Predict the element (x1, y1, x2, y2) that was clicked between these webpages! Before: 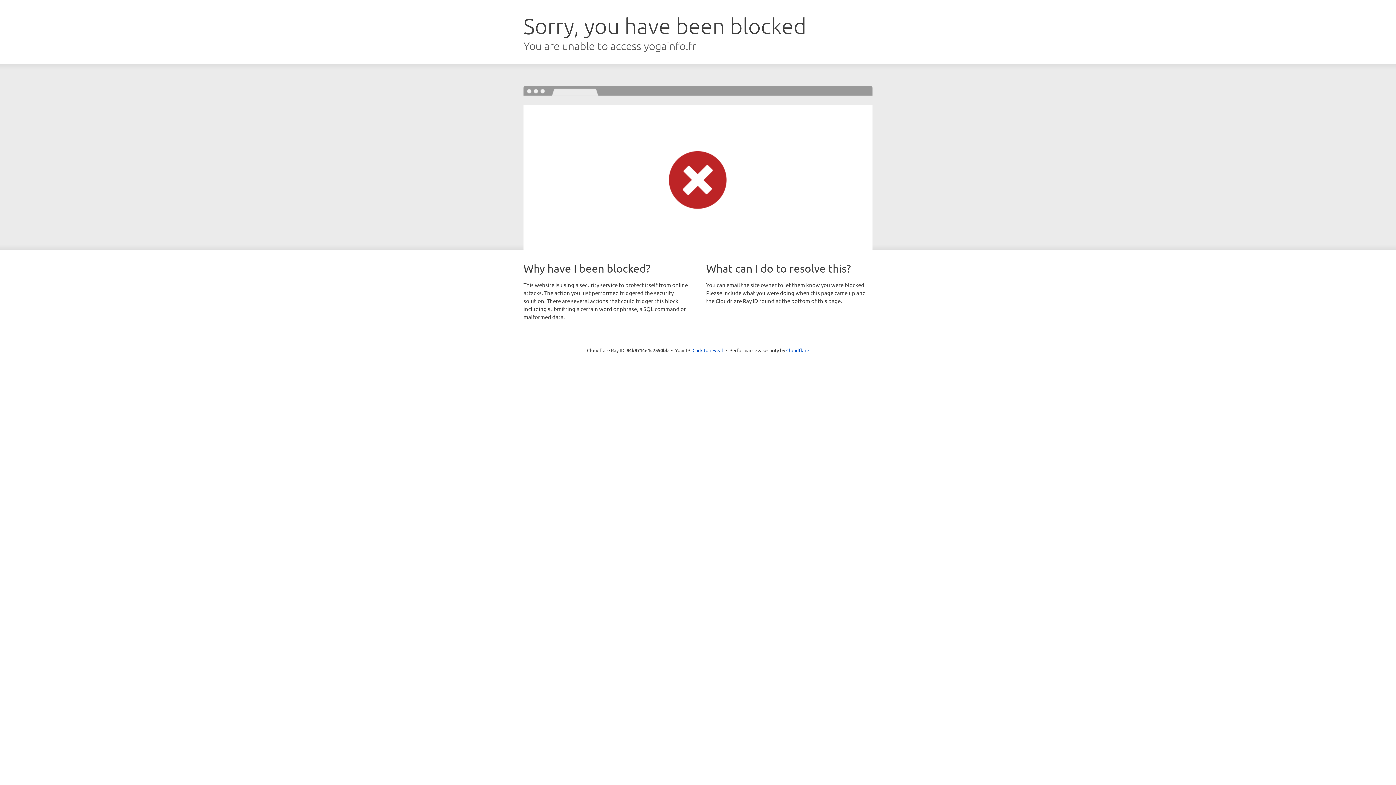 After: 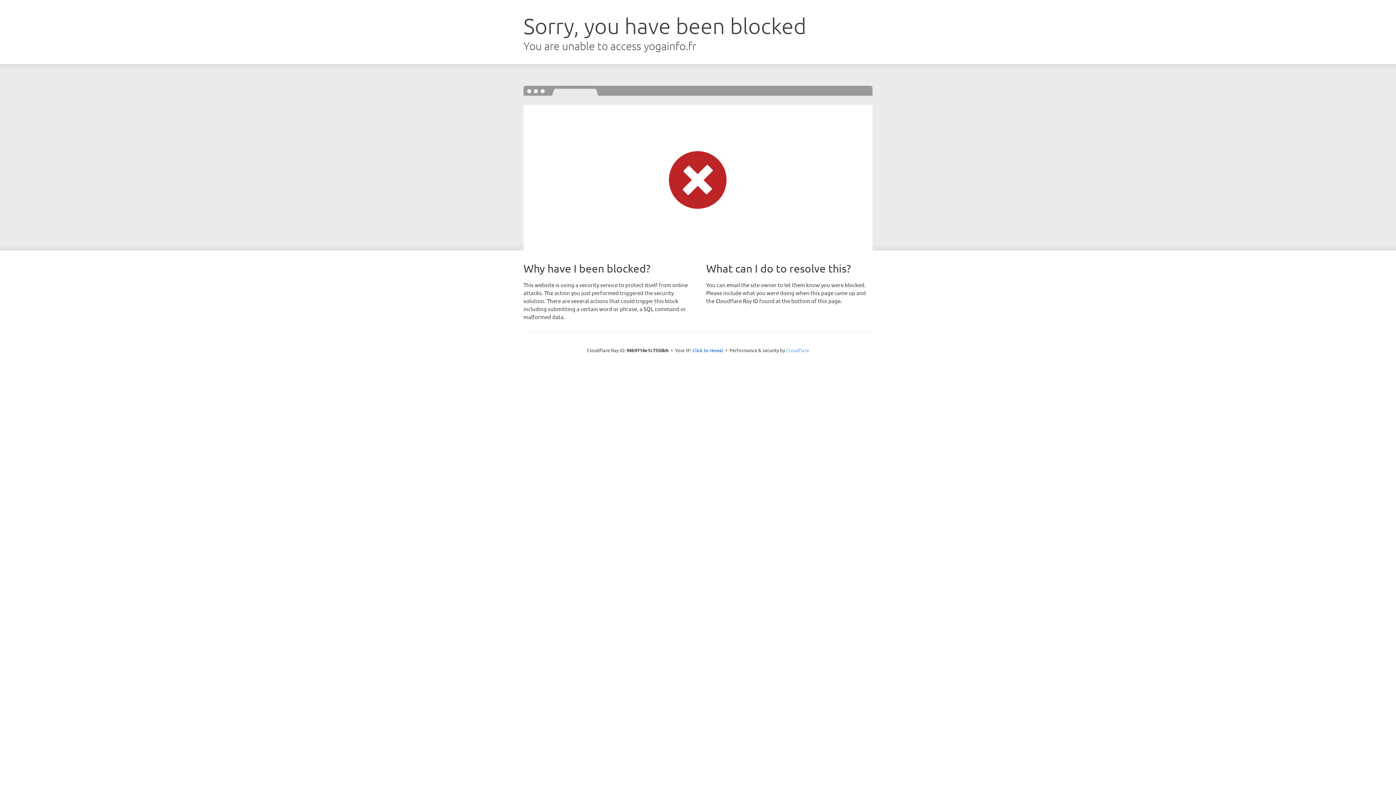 Action: bbox: (786, 347, 809, 353) label: Cloudflare